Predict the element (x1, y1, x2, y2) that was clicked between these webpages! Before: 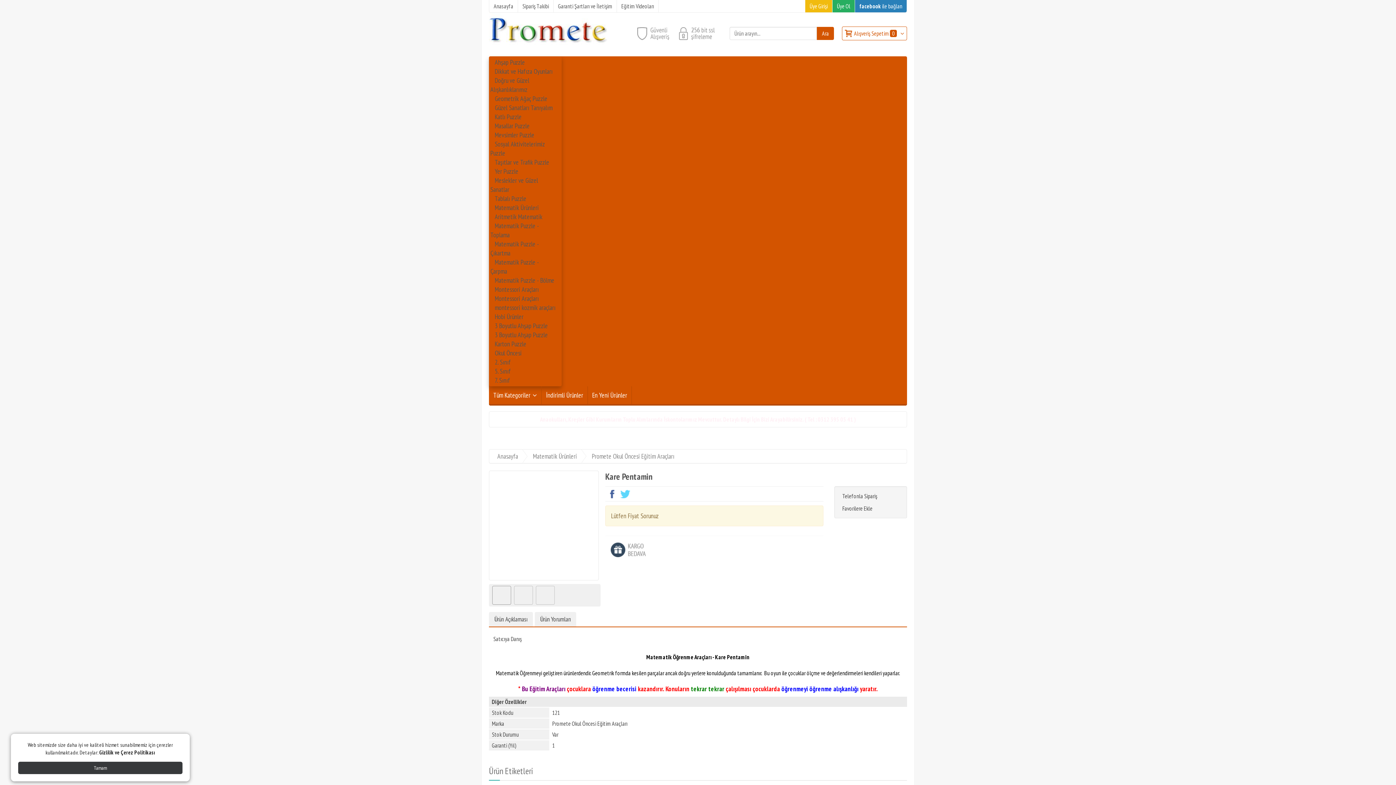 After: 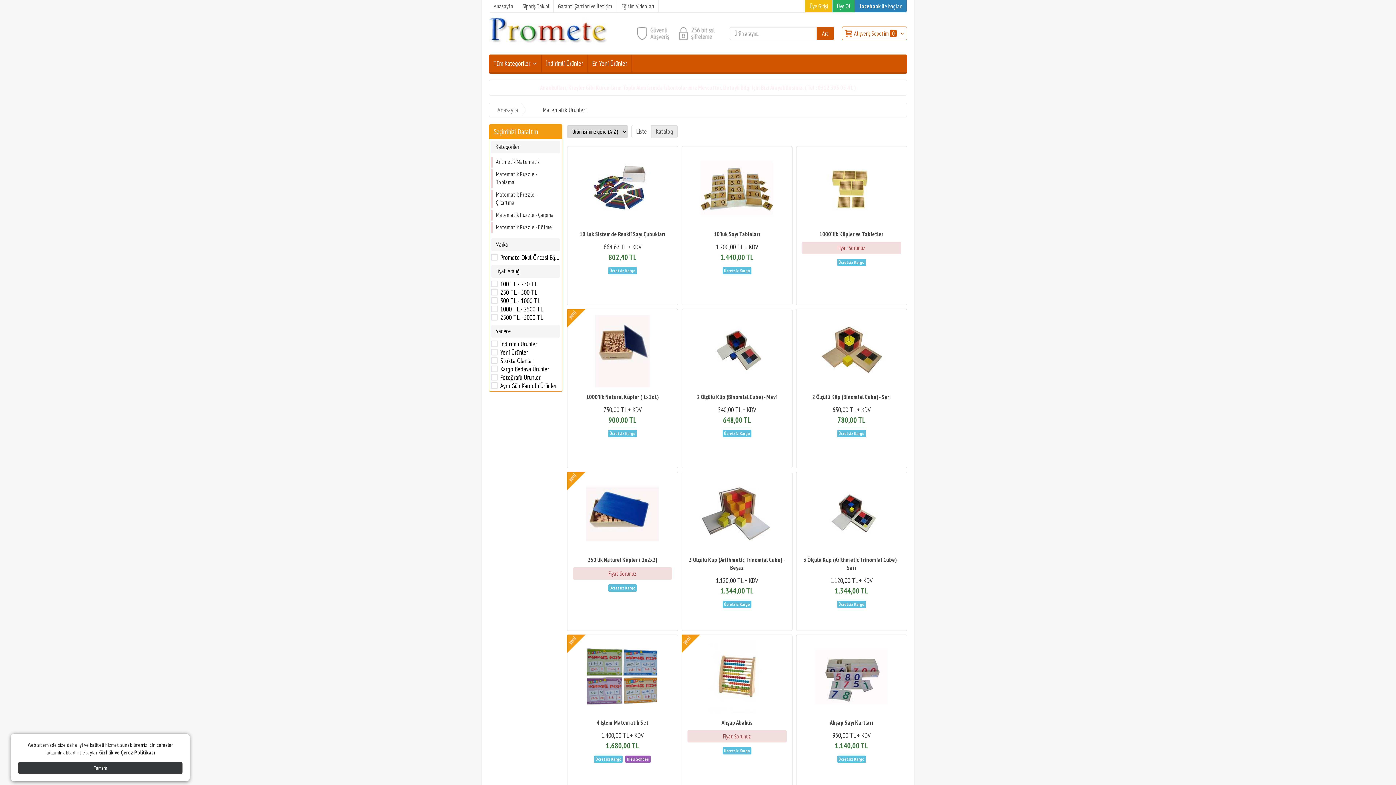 Action: bbox: (490, 202, 543, 213) label: Matematik Ürünleri